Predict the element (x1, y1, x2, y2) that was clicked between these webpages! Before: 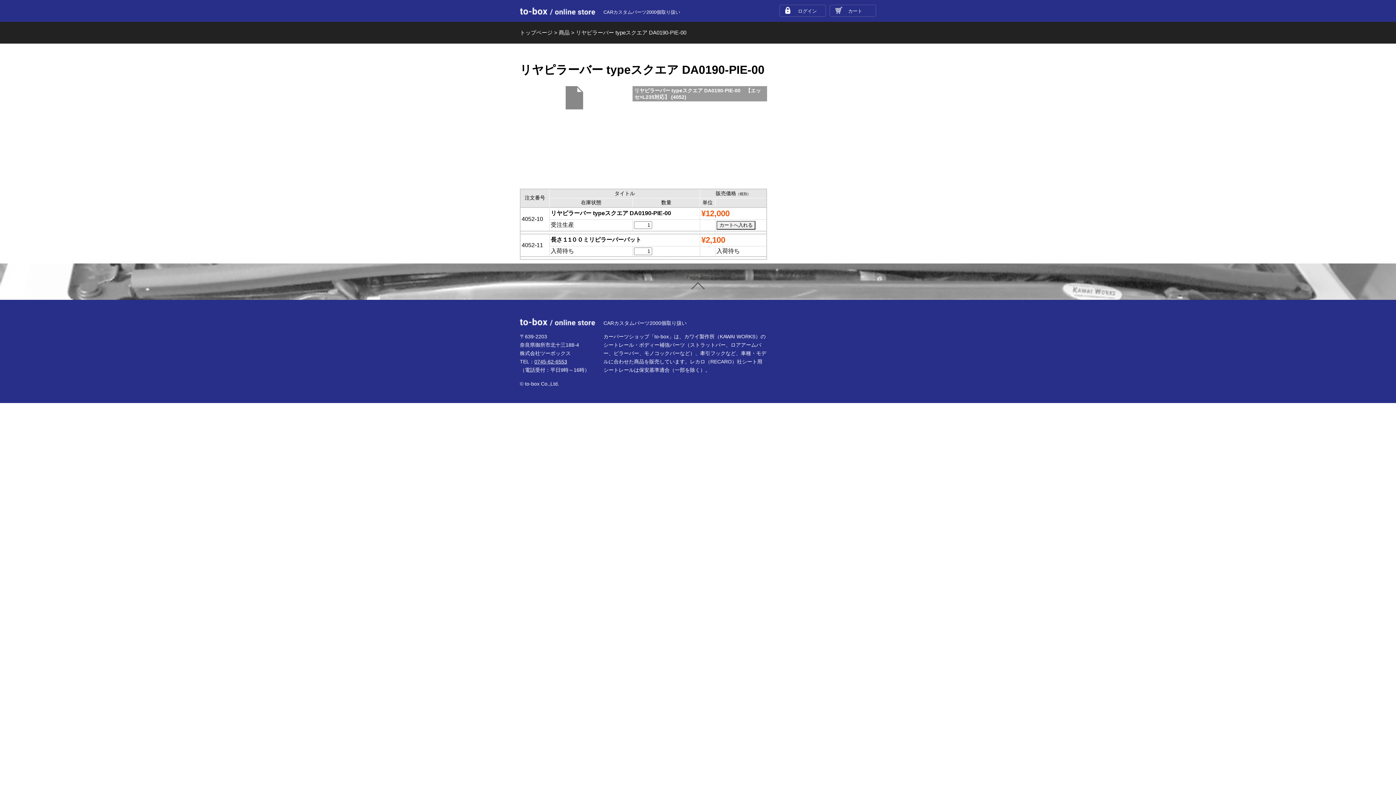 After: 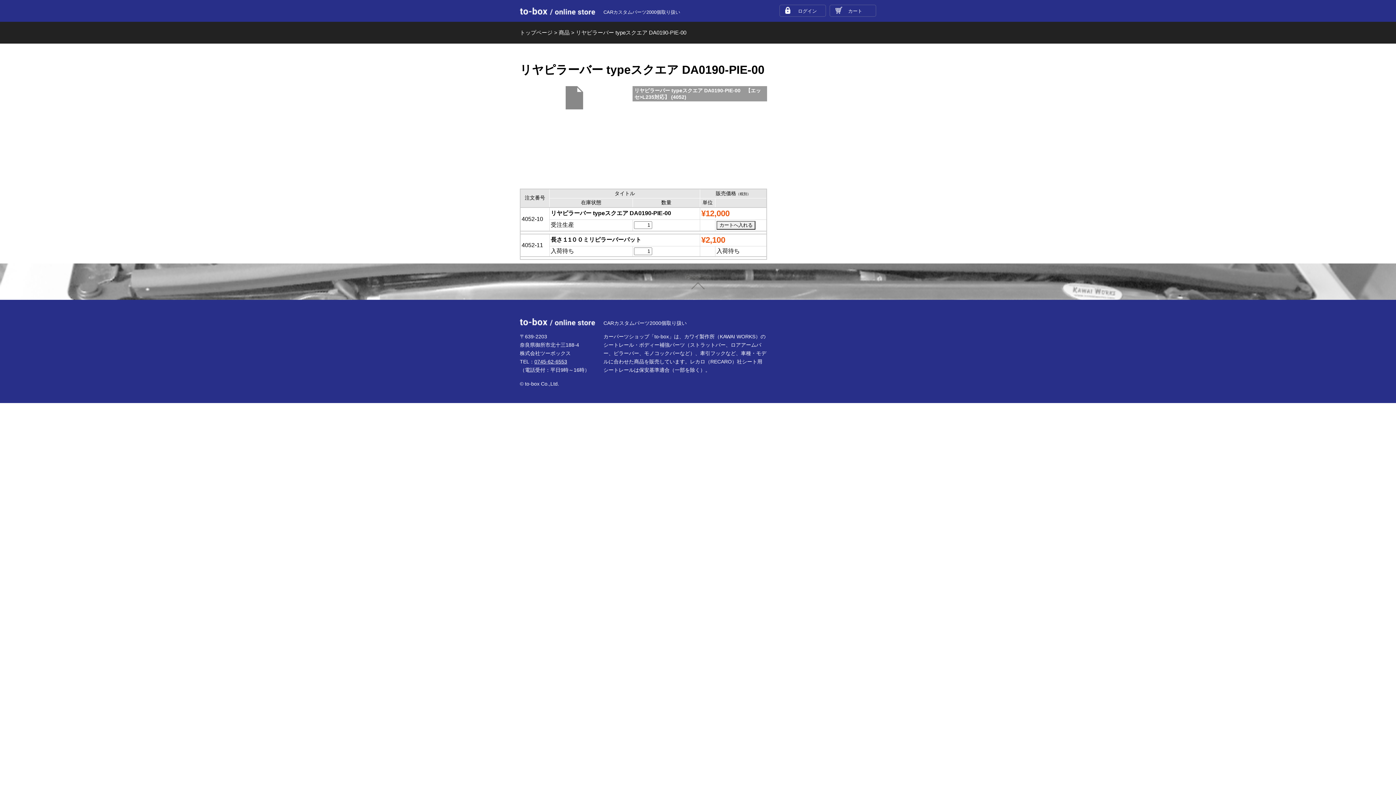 Action: label: ページTOP bbox: (686, 275, 709, 289)